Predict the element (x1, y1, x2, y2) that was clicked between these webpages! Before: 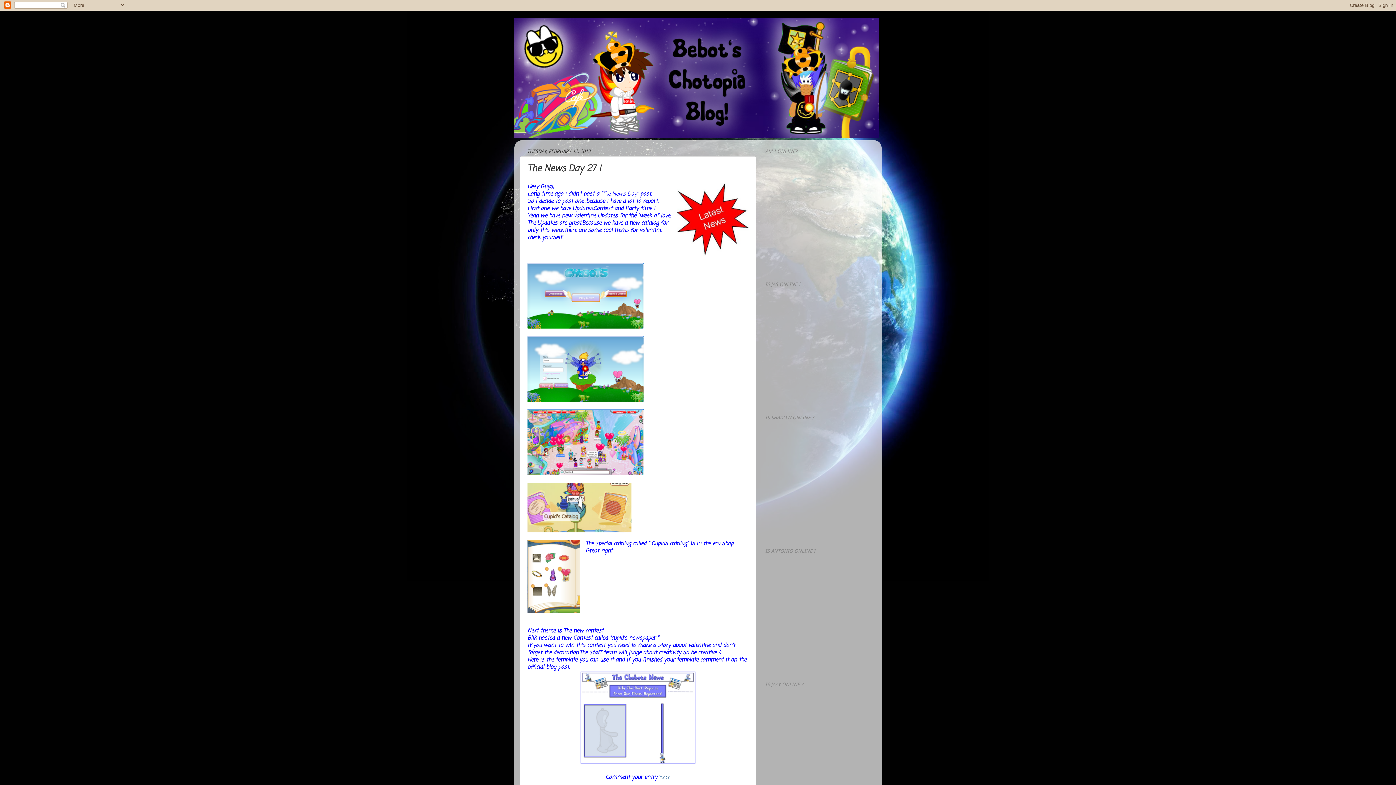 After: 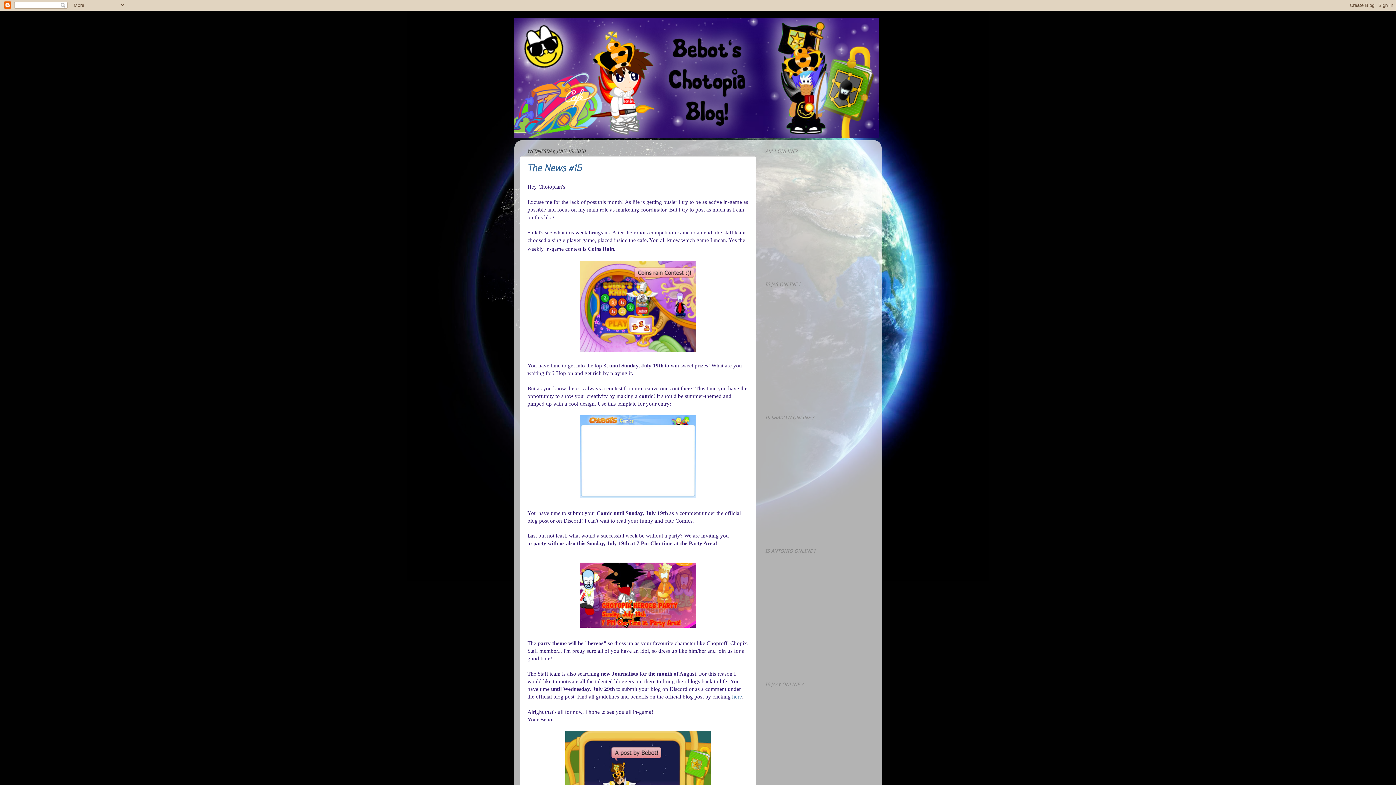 Action: bbox: (514, 18, 881, 137)